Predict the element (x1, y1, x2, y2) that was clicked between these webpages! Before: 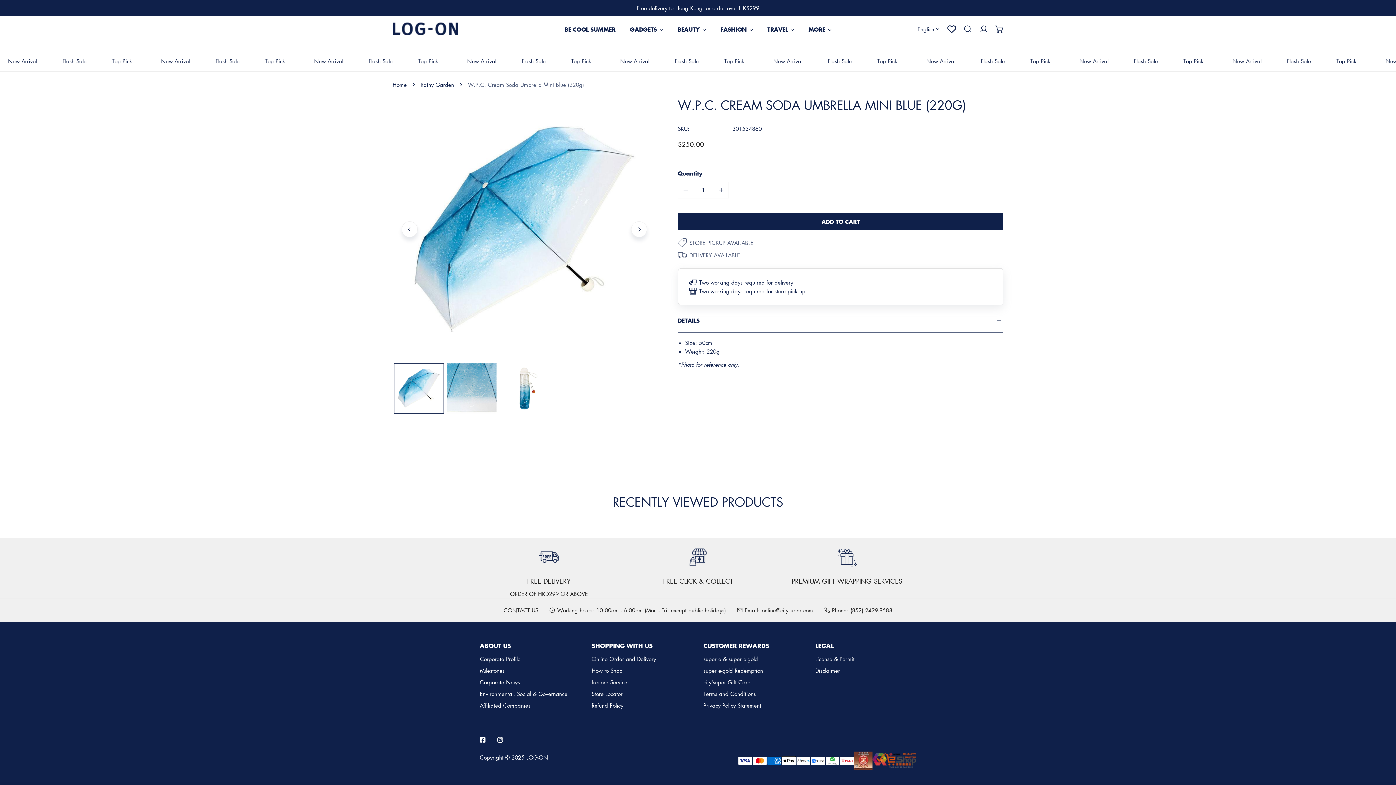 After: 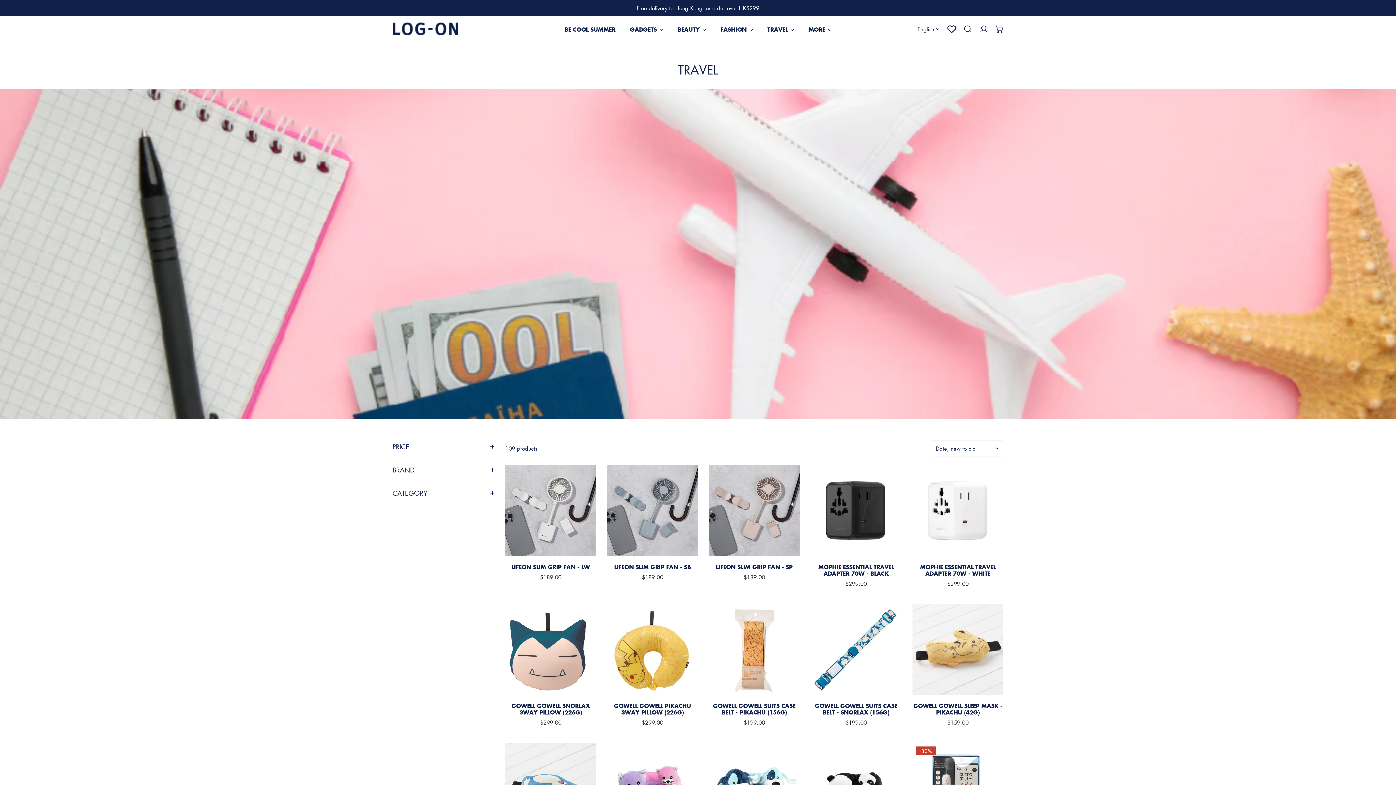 Action: label: TRAVEL bbox: (760, 17, 801, 40)